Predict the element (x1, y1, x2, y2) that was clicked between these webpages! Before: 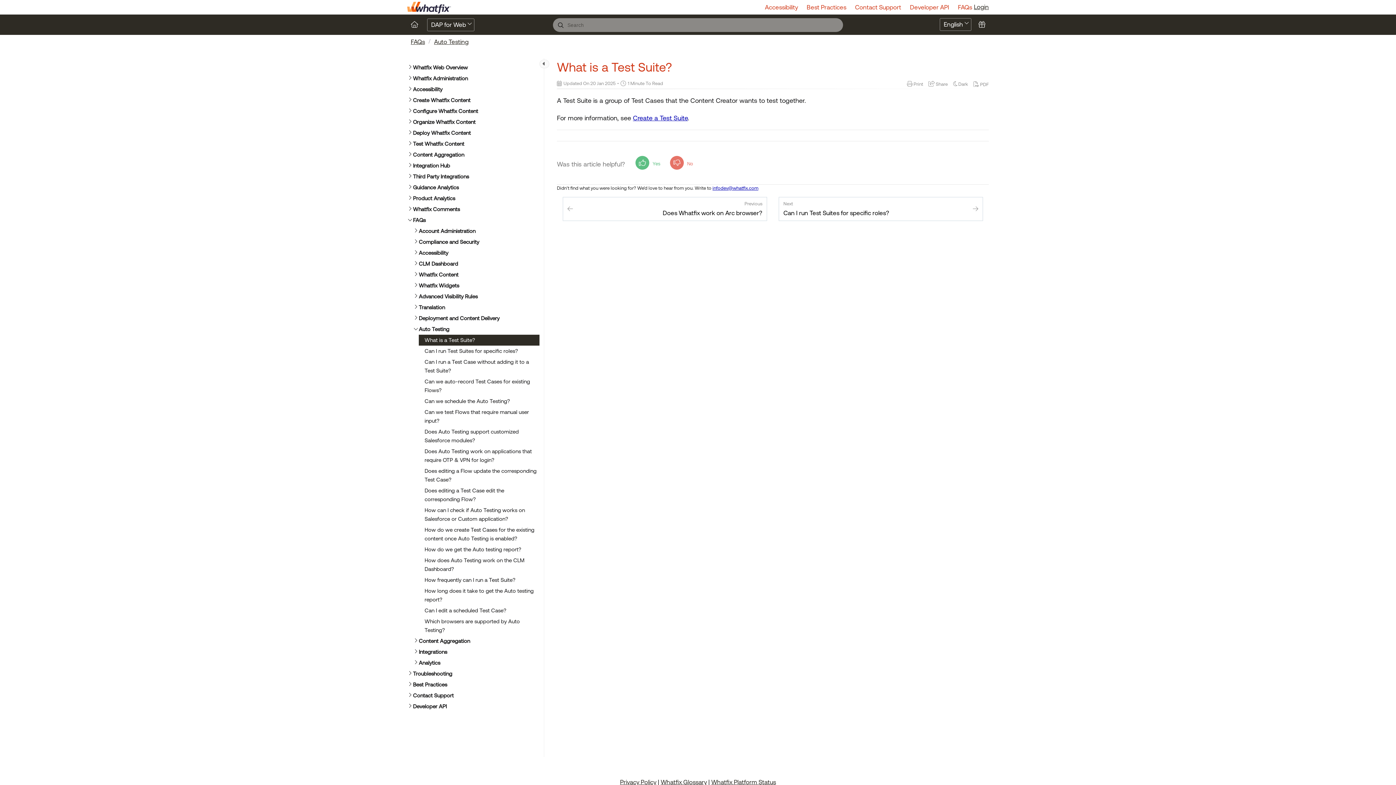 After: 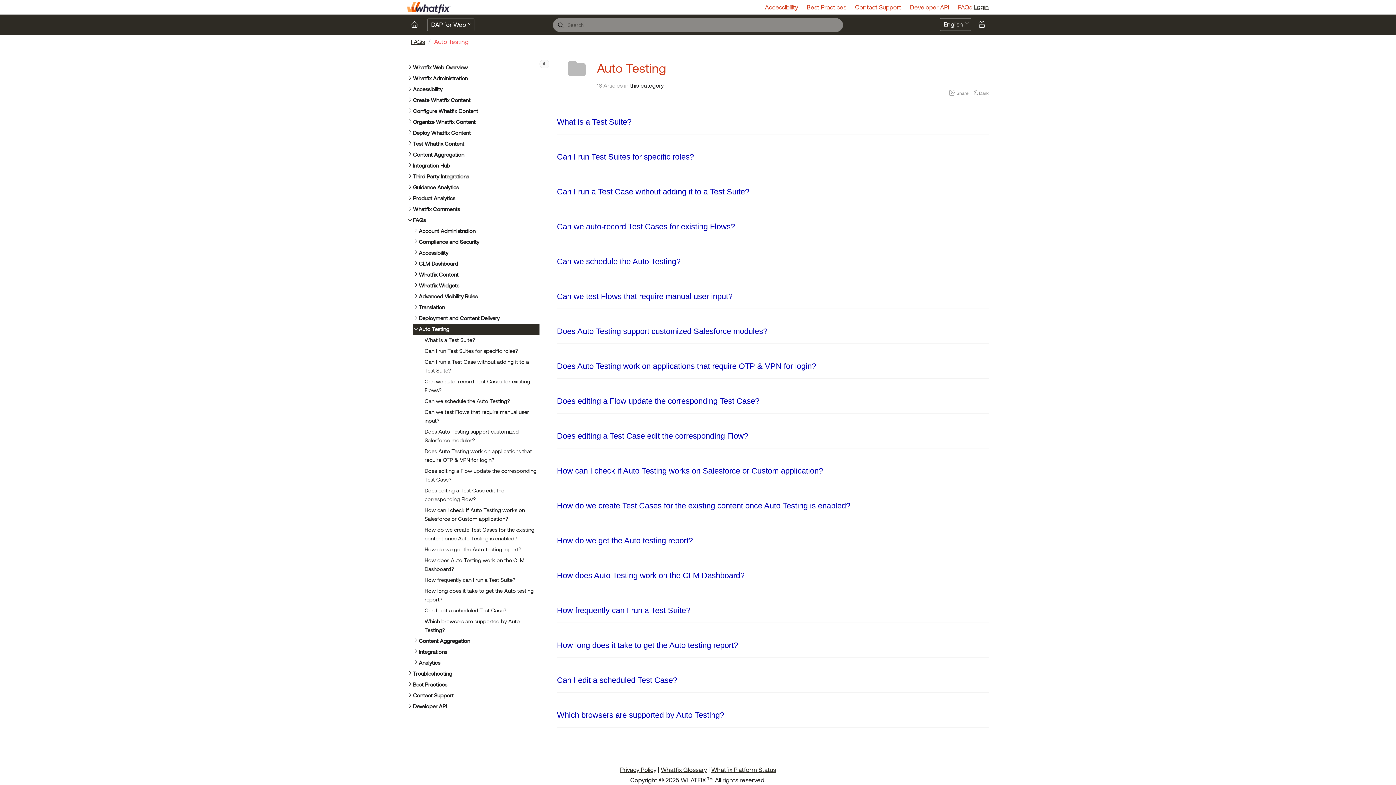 Action: label: Auto Testing bbox: (434, 38, 468, 45)